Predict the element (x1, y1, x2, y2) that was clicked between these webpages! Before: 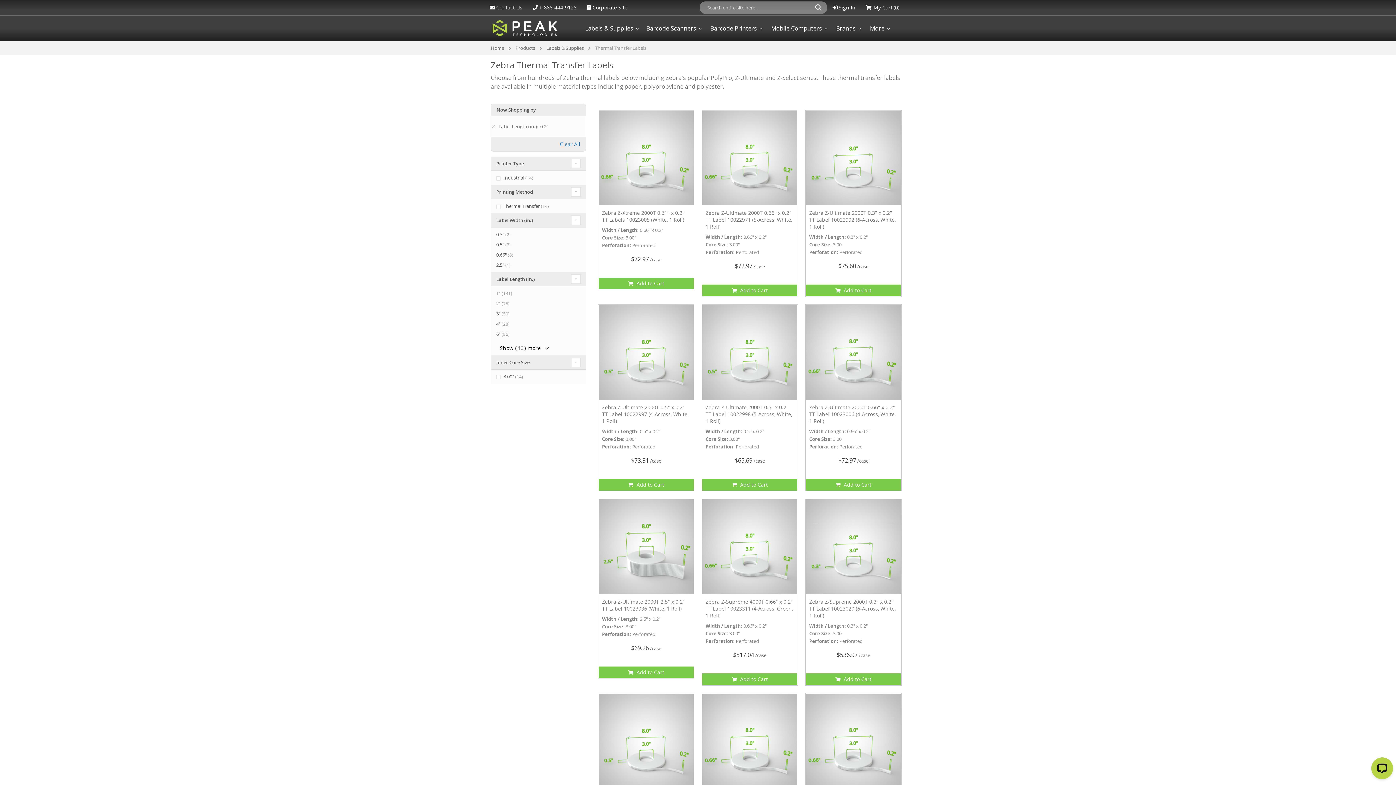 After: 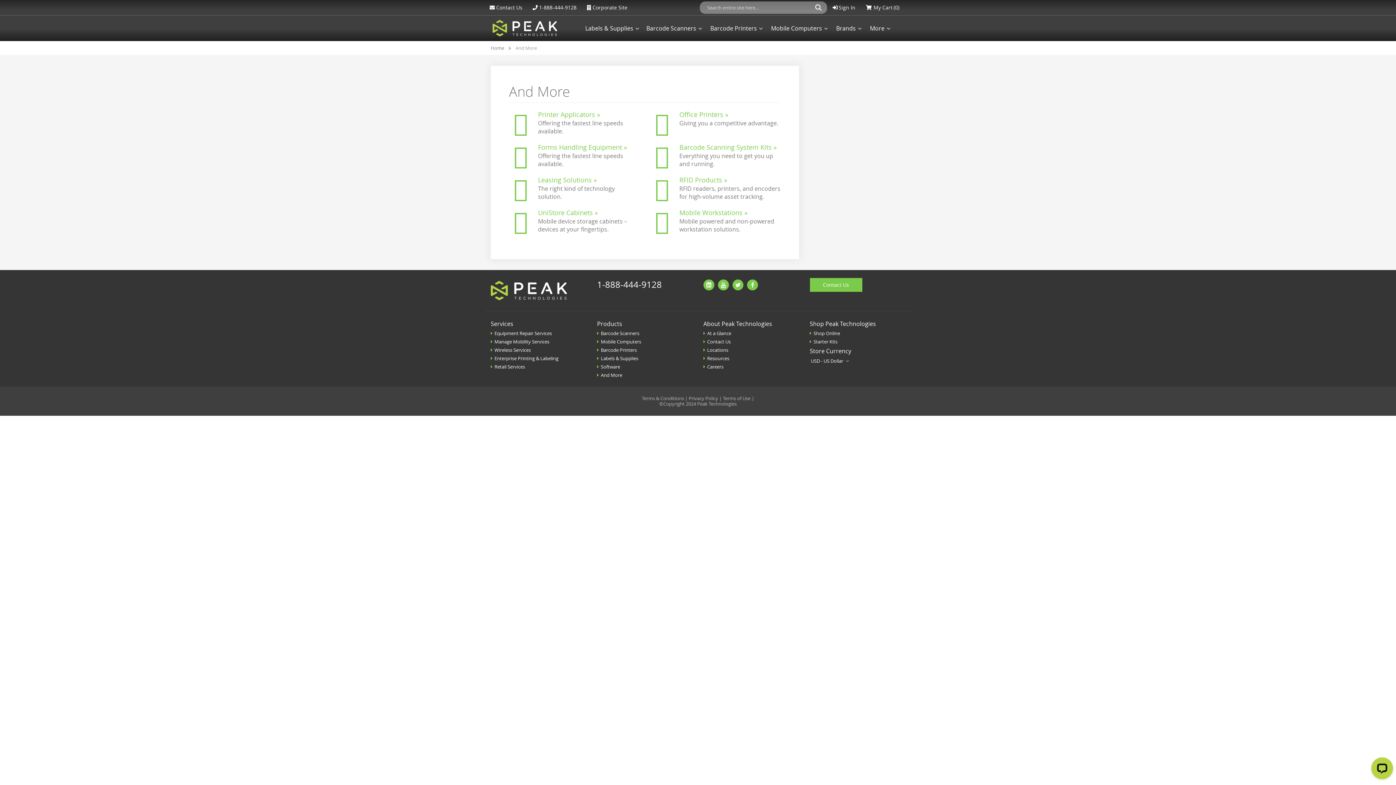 Action: label: More bbox: (866, 16, 894, 41)